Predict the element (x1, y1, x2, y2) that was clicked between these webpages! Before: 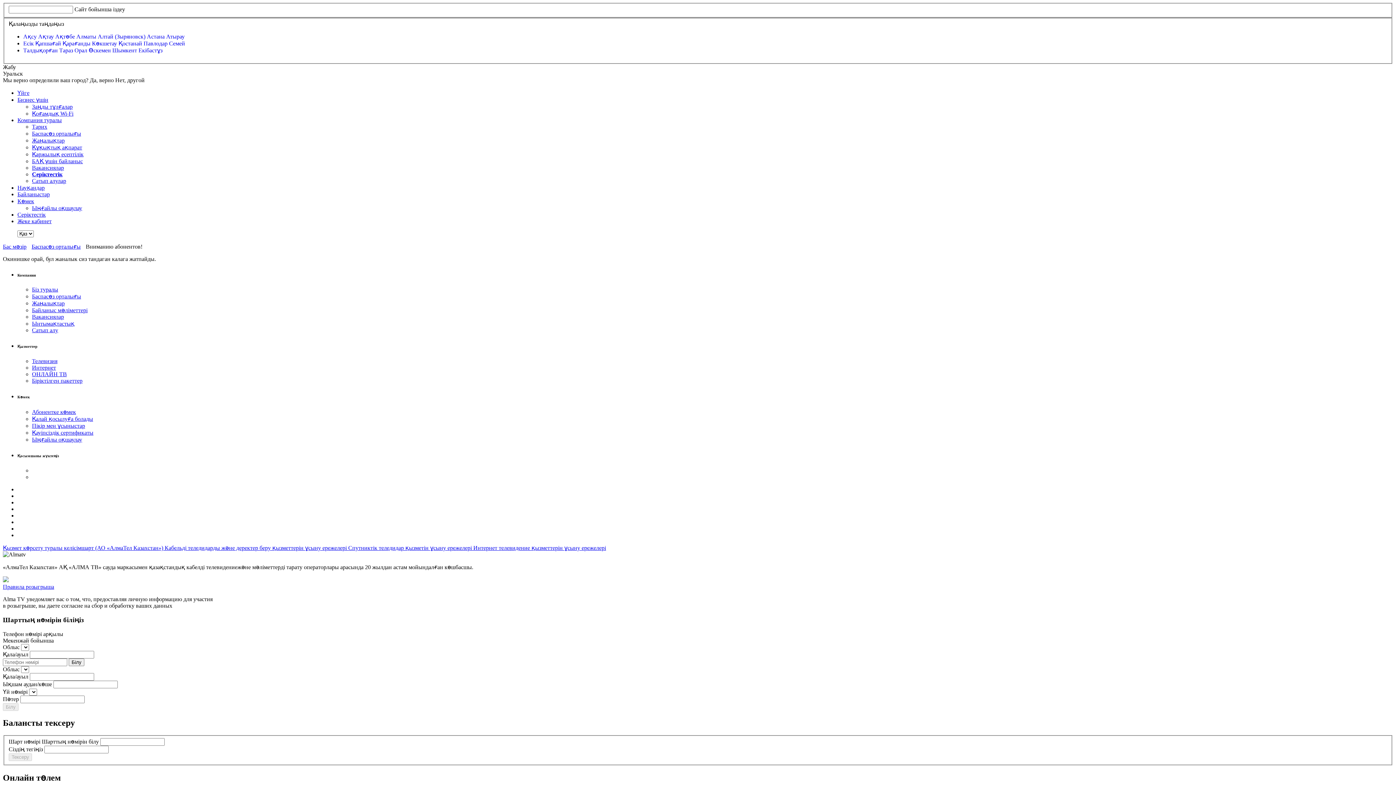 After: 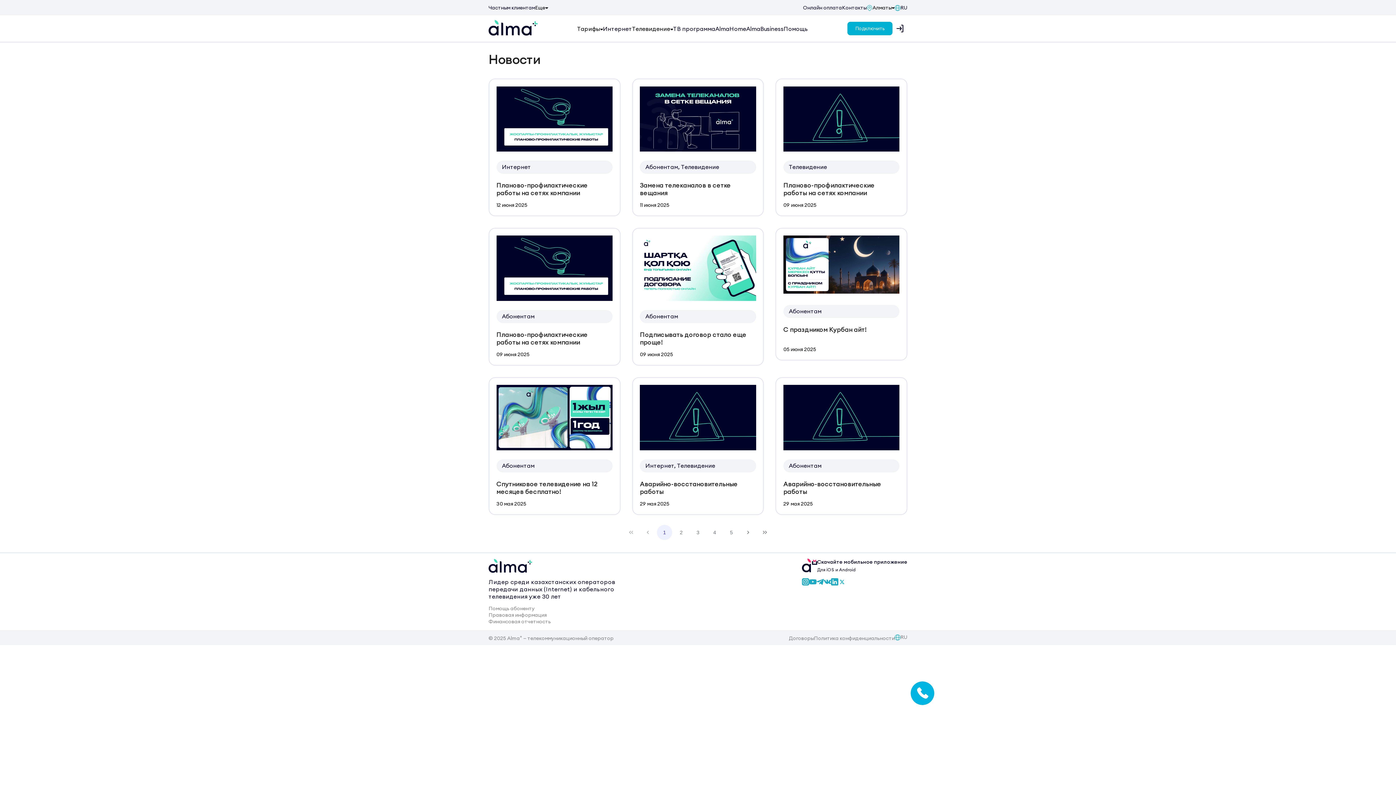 Action: bbox: (32, 205, 82, 211) label: Ыңғайлы оқшаулау